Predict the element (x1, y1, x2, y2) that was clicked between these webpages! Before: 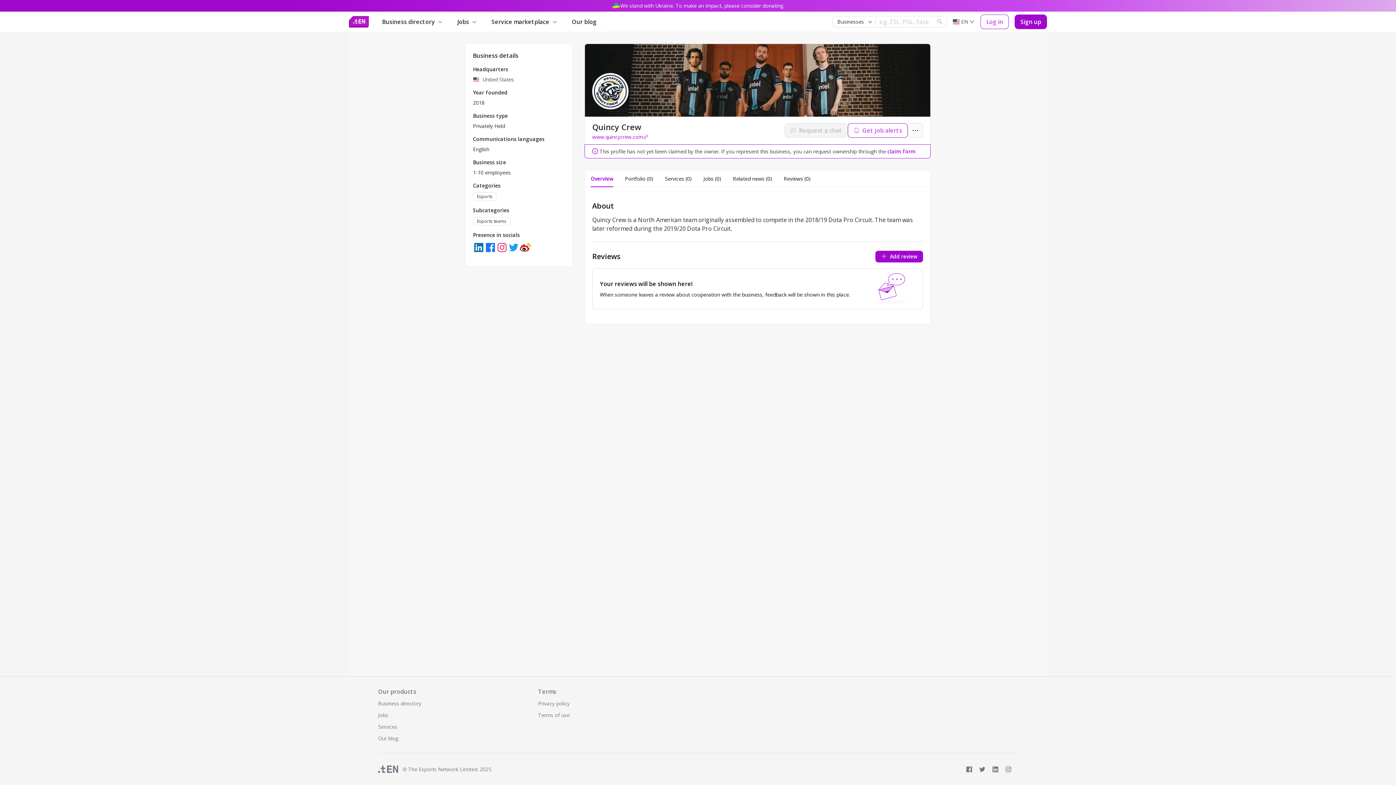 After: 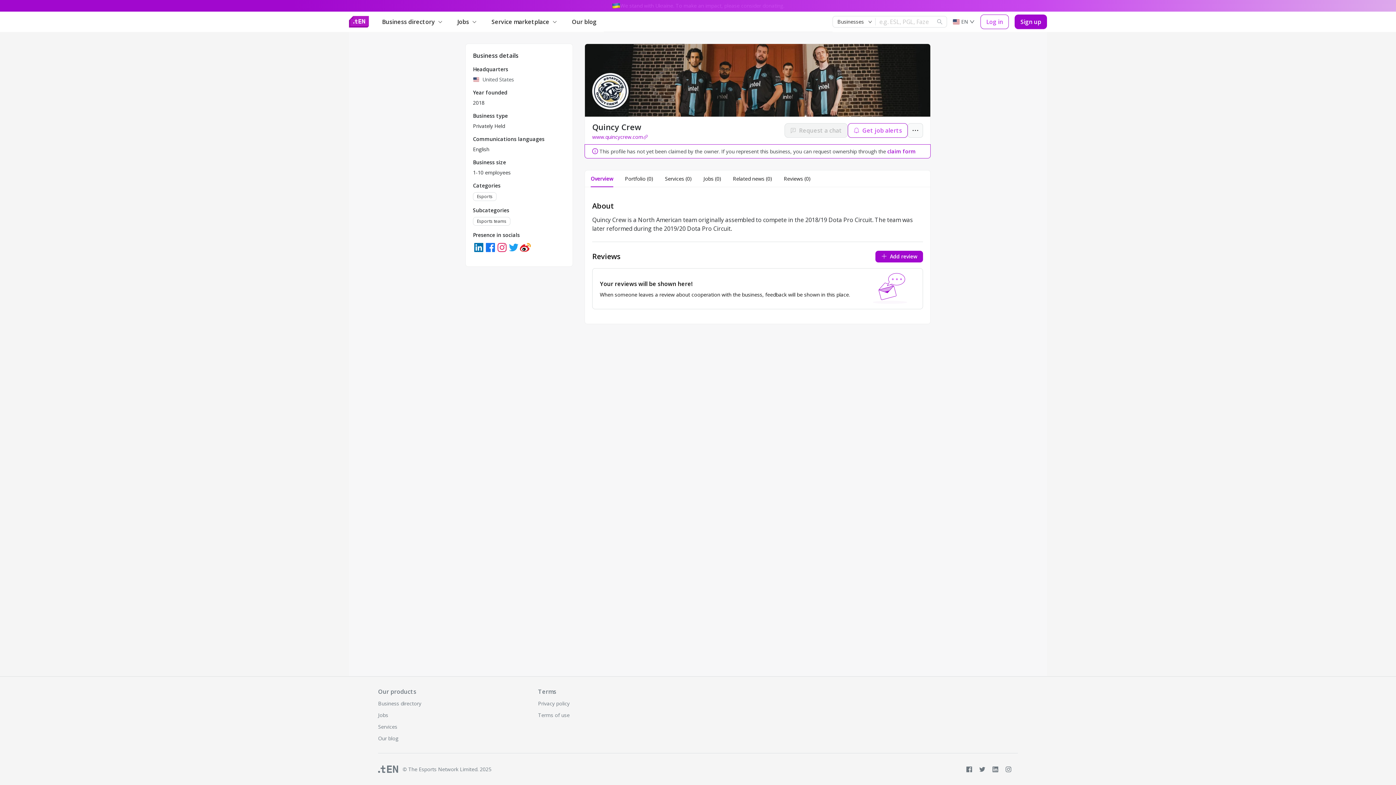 Action: bbox: (620, 2, 784, 9) label: We stand with Ukraine. To make an impact, please consider donating.